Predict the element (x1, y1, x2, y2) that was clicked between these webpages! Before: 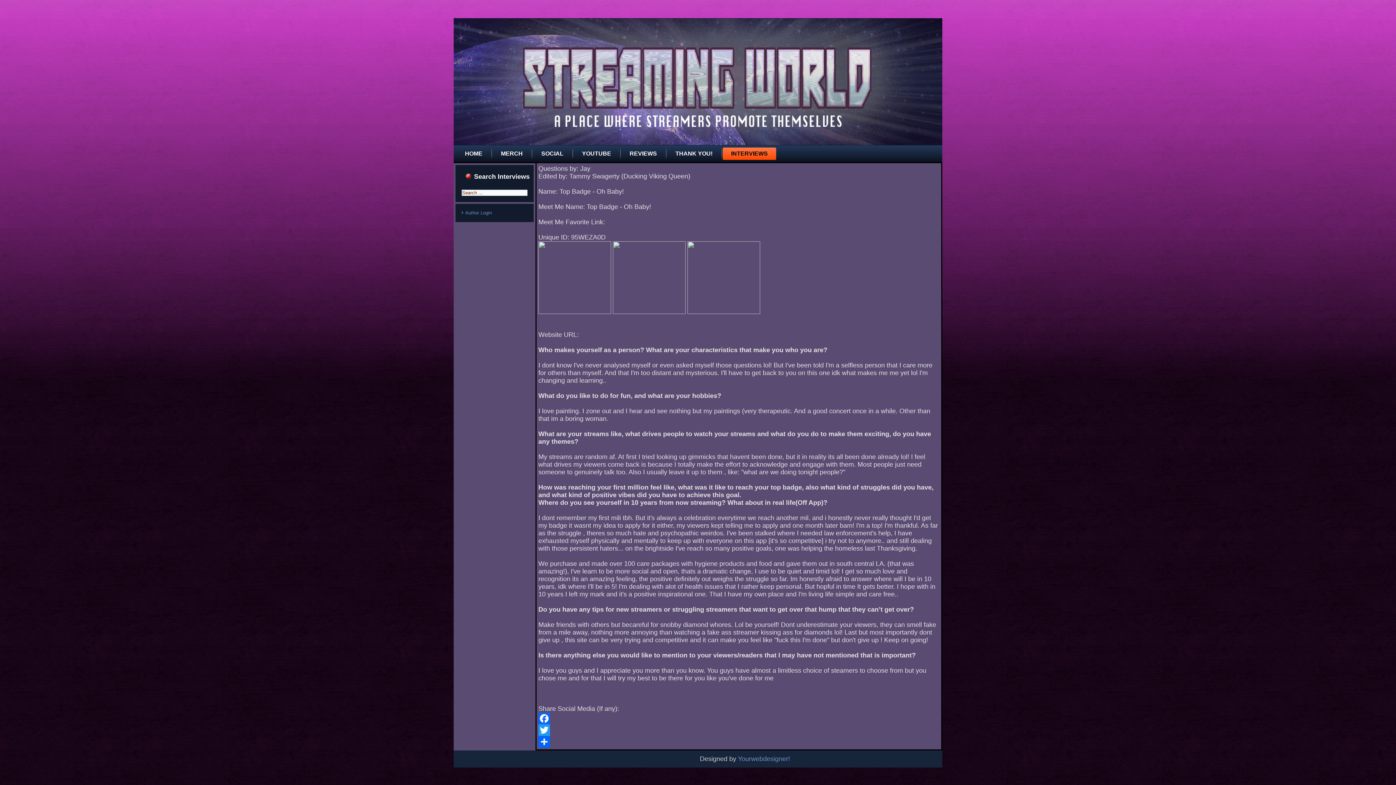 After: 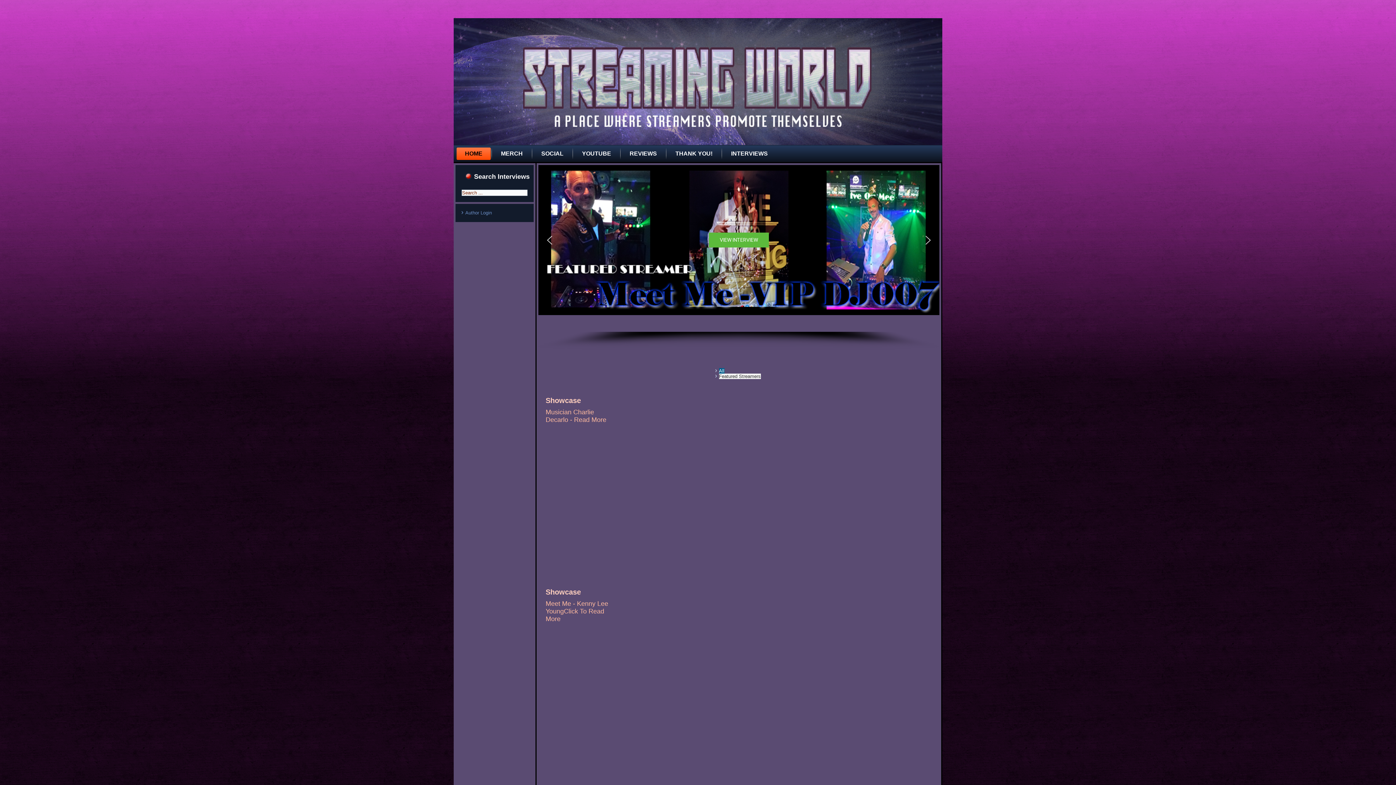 Action: bbox: (456, 147, 490, 160) label: HOME